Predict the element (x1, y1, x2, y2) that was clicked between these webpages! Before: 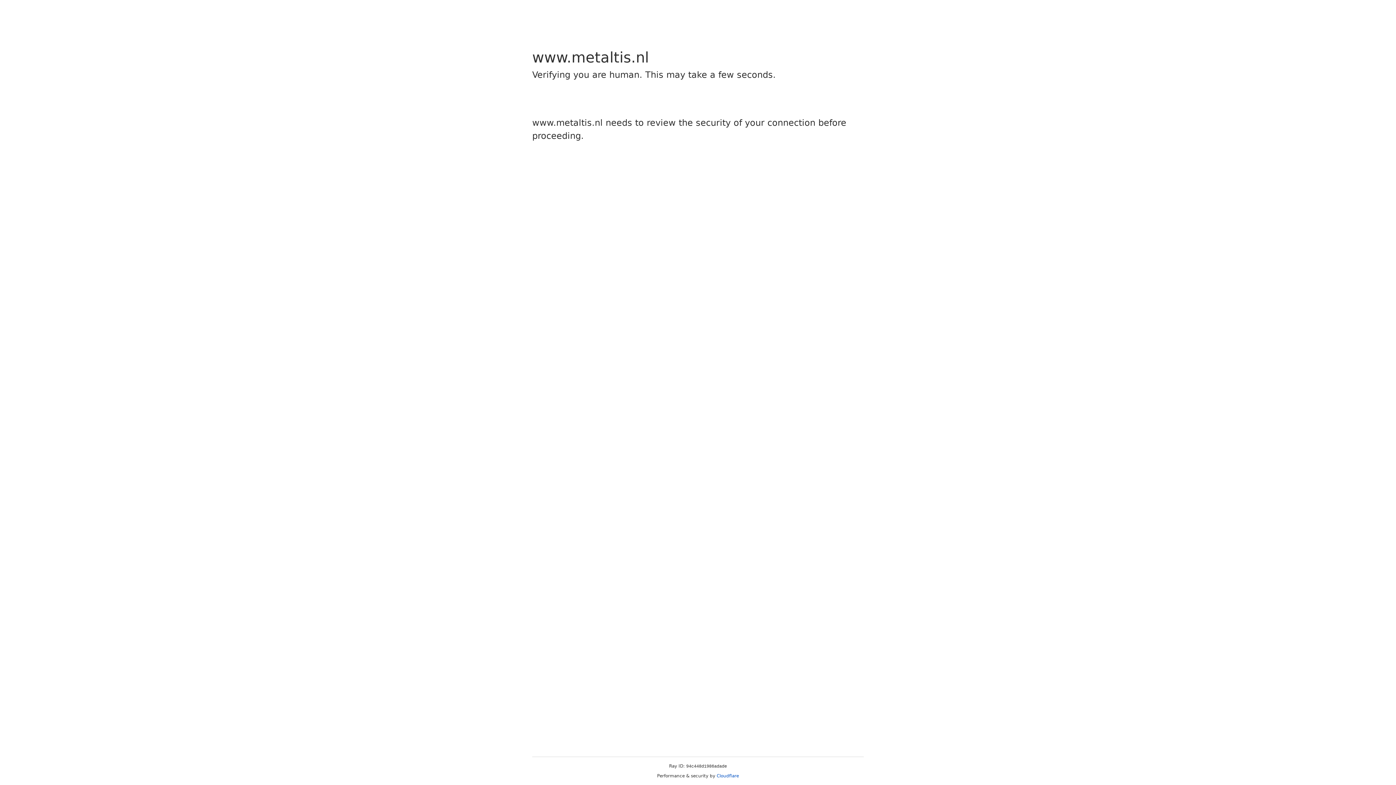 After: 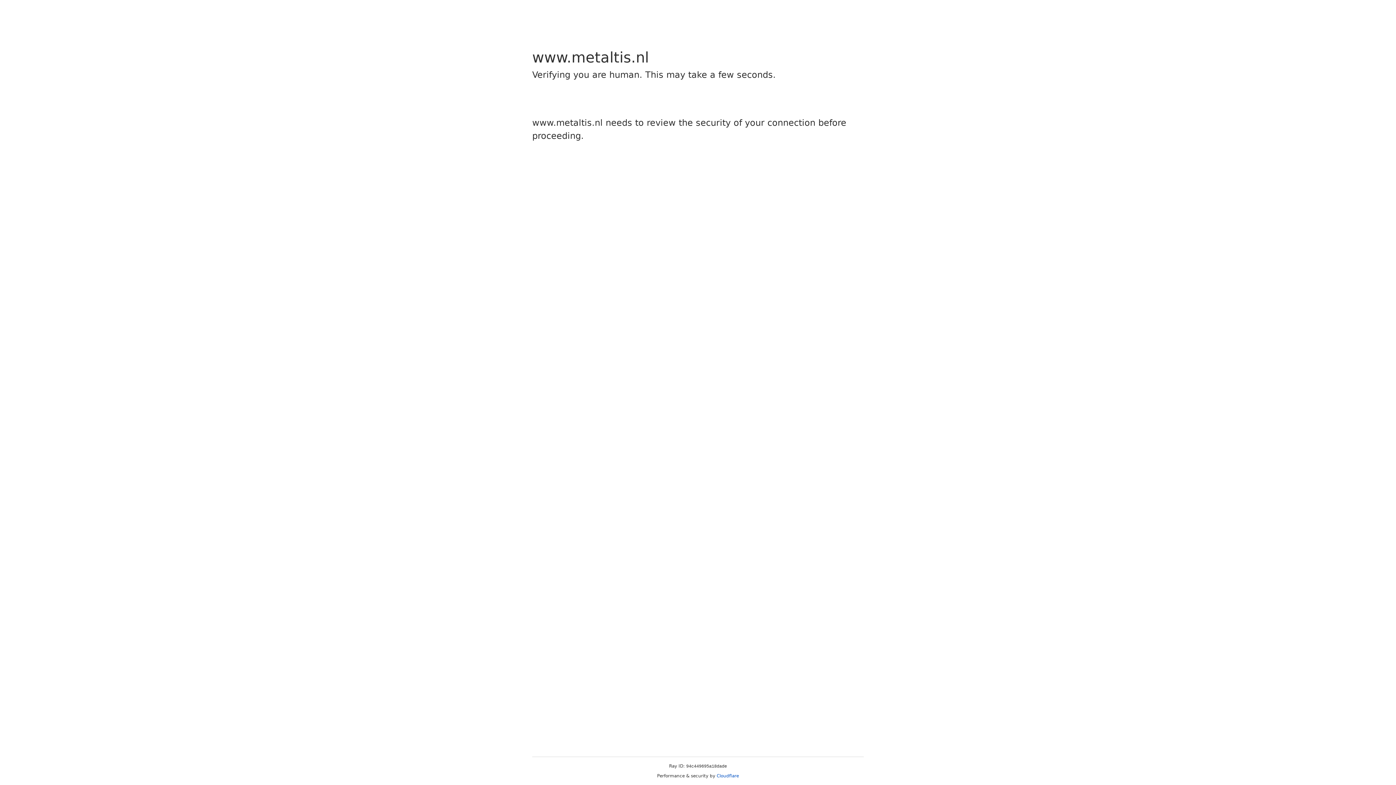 Action: bbox: (716, 773, 739, 778) label: Cloudflare